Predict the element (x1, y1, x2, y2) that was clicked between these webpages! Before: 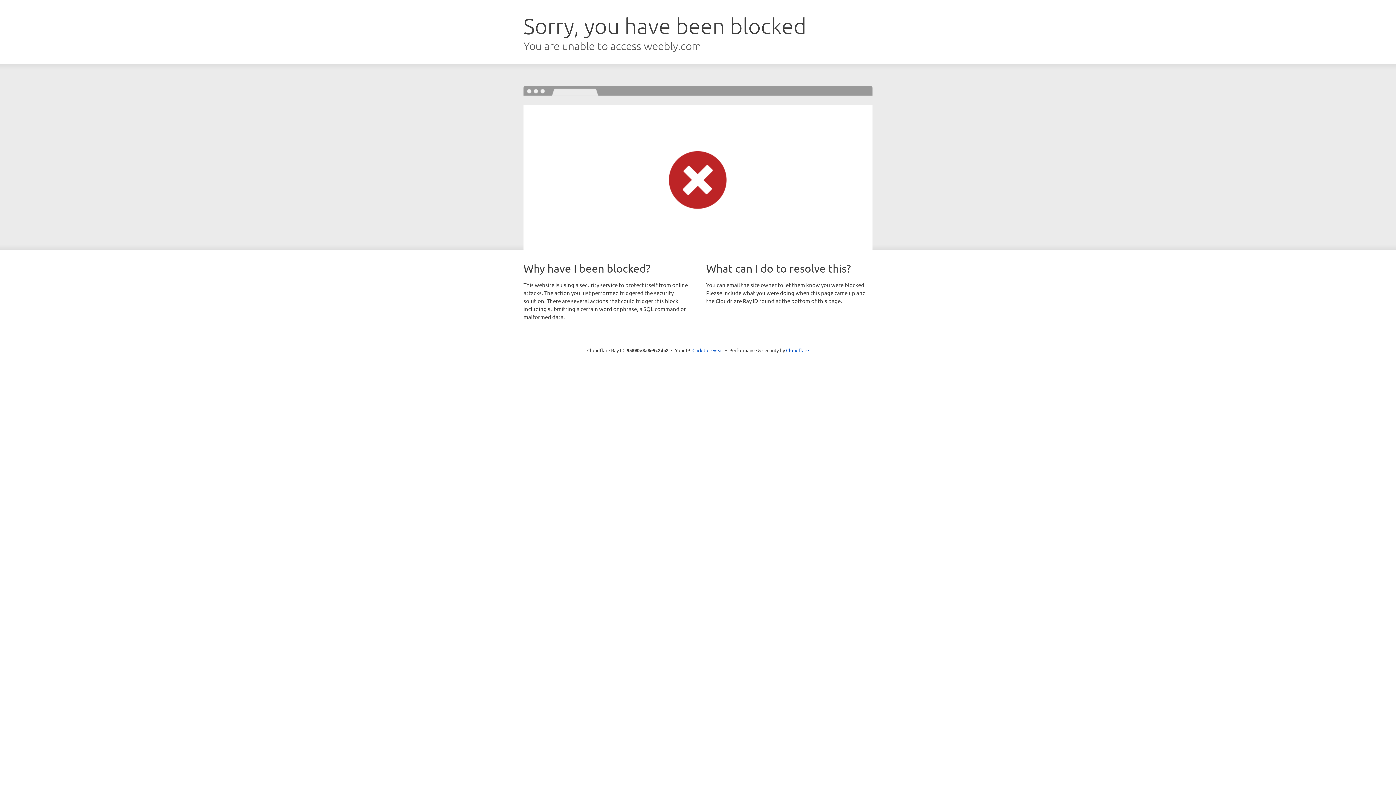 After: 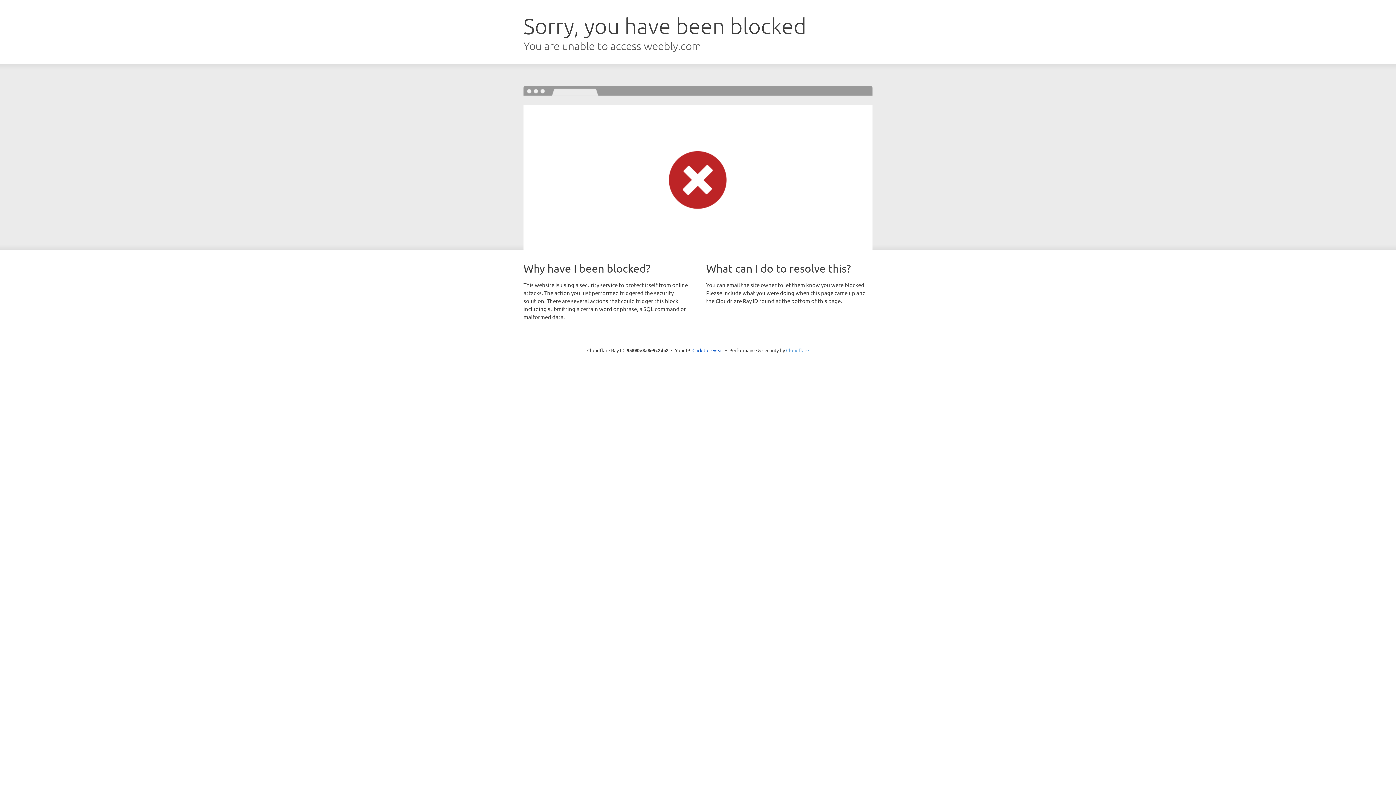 Action: bbox: (786, 347, 809, 353) label: Cloudflare